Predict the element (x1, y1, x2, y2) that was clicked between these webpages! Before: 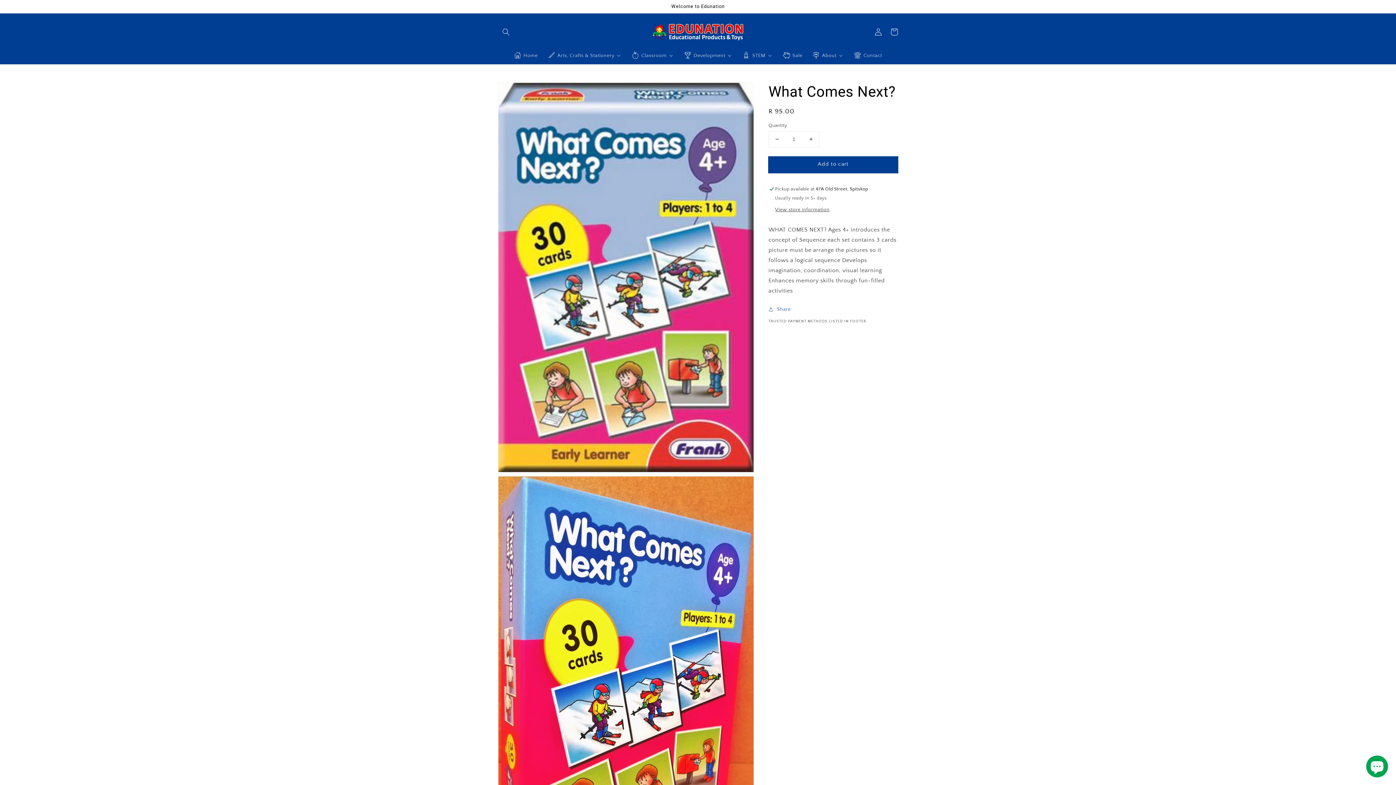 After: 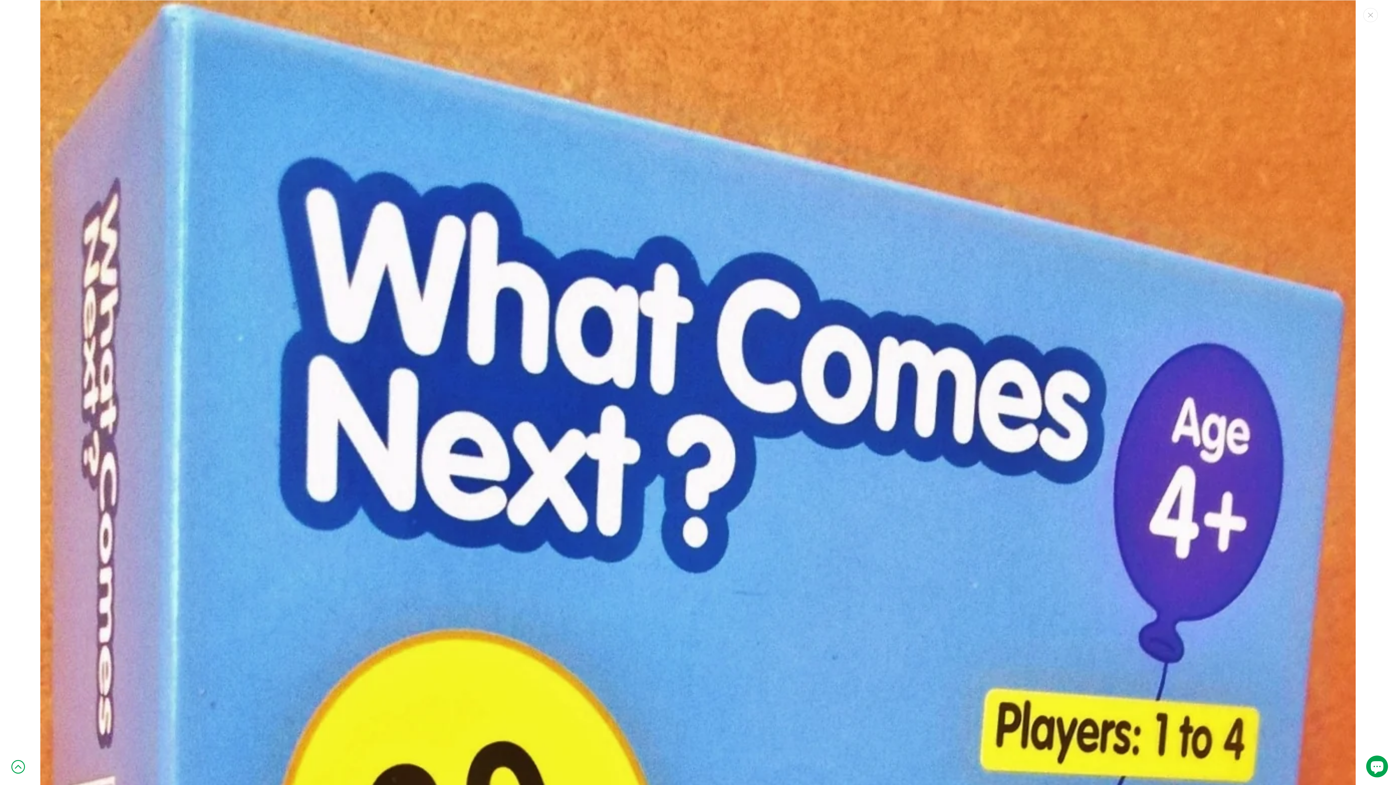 Action: label: Open media 2 in gallery view bbox: (498, 476, 753, 894)